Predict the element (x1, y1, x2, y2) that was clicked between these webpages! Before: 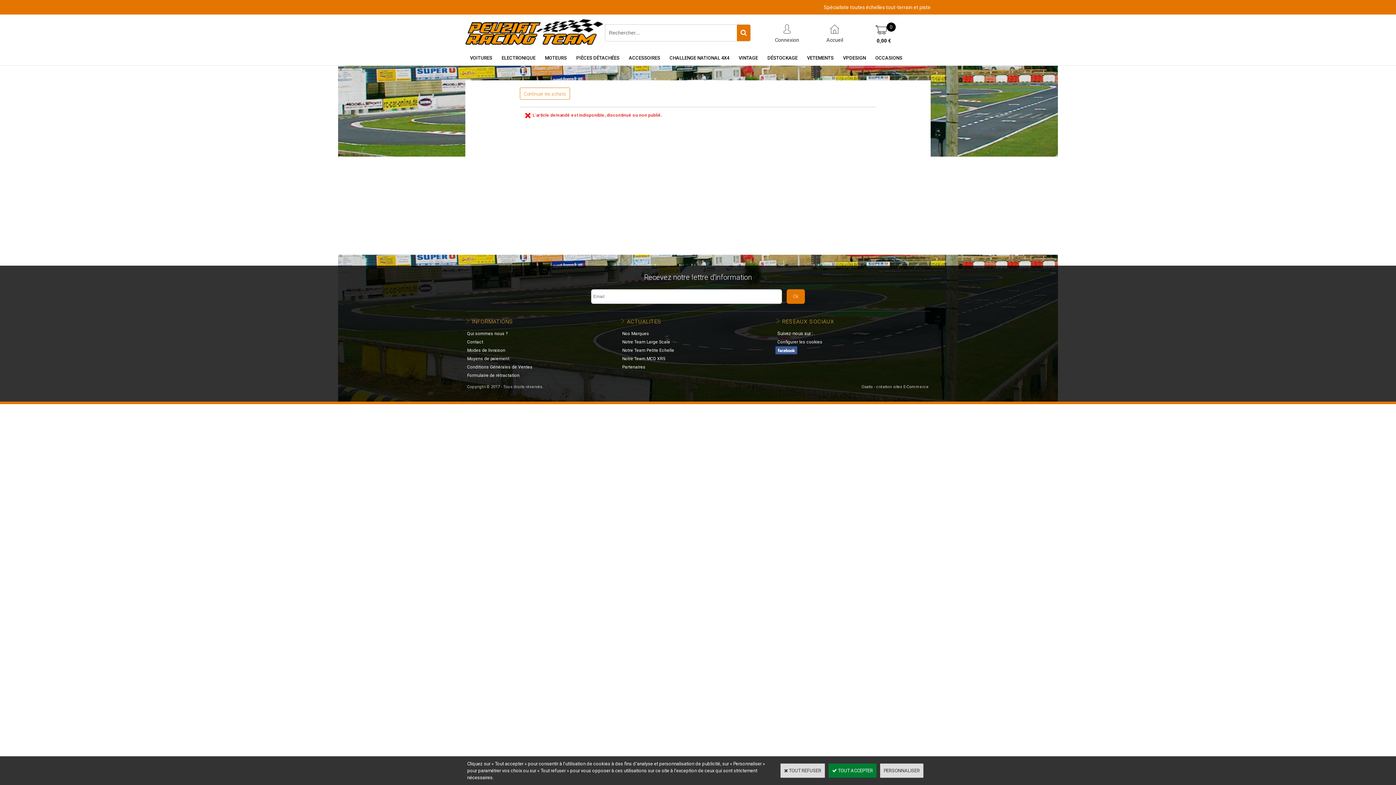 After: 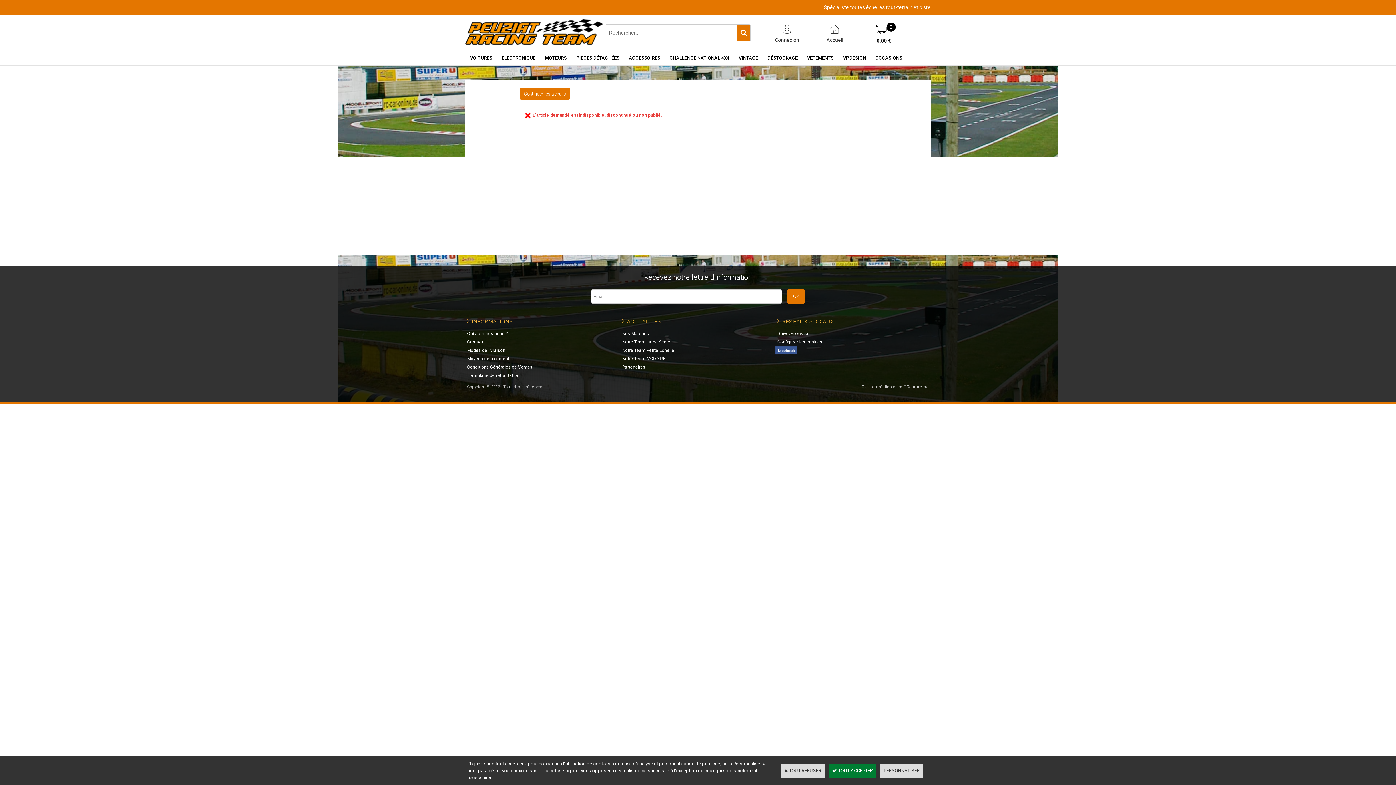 Action: bbox: (520, 87, 570, 99) label: Continuer les achats